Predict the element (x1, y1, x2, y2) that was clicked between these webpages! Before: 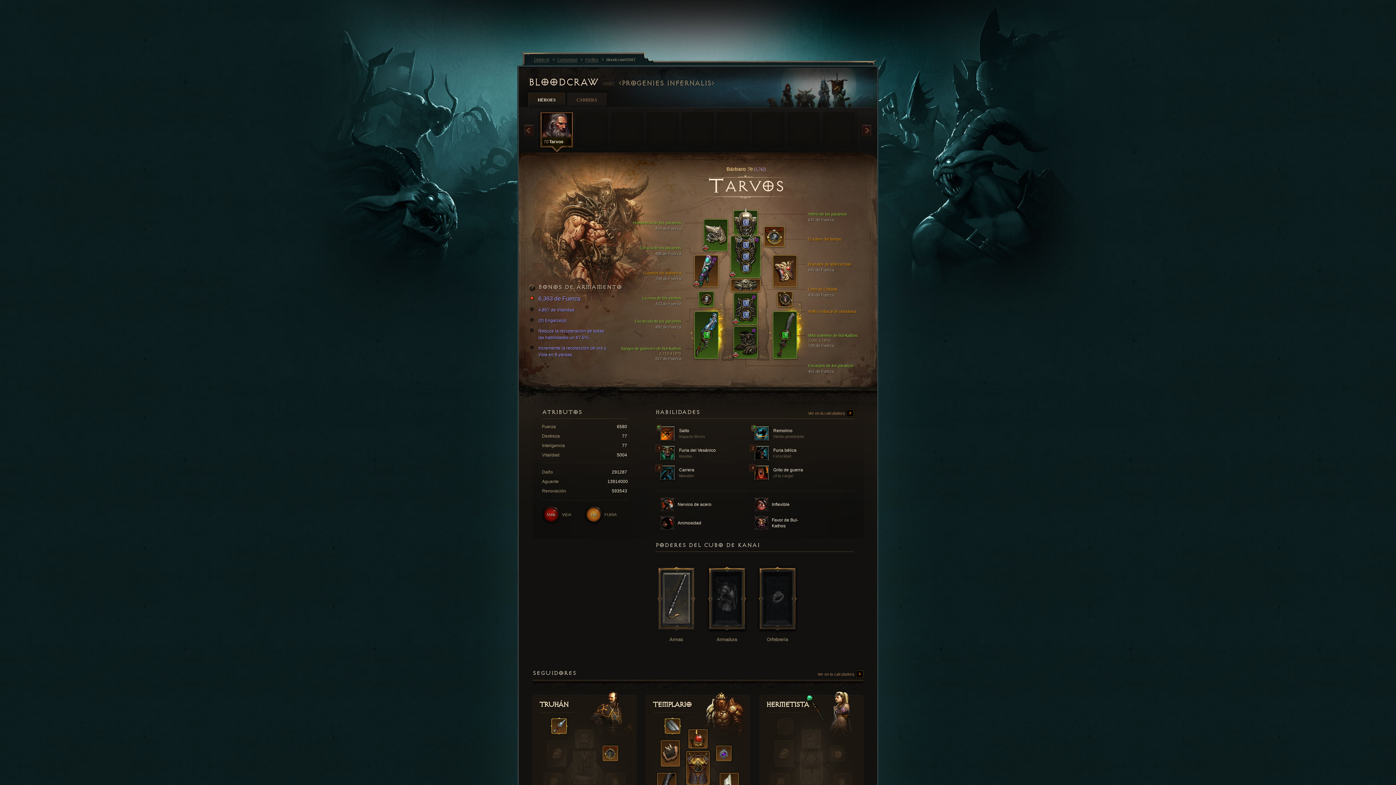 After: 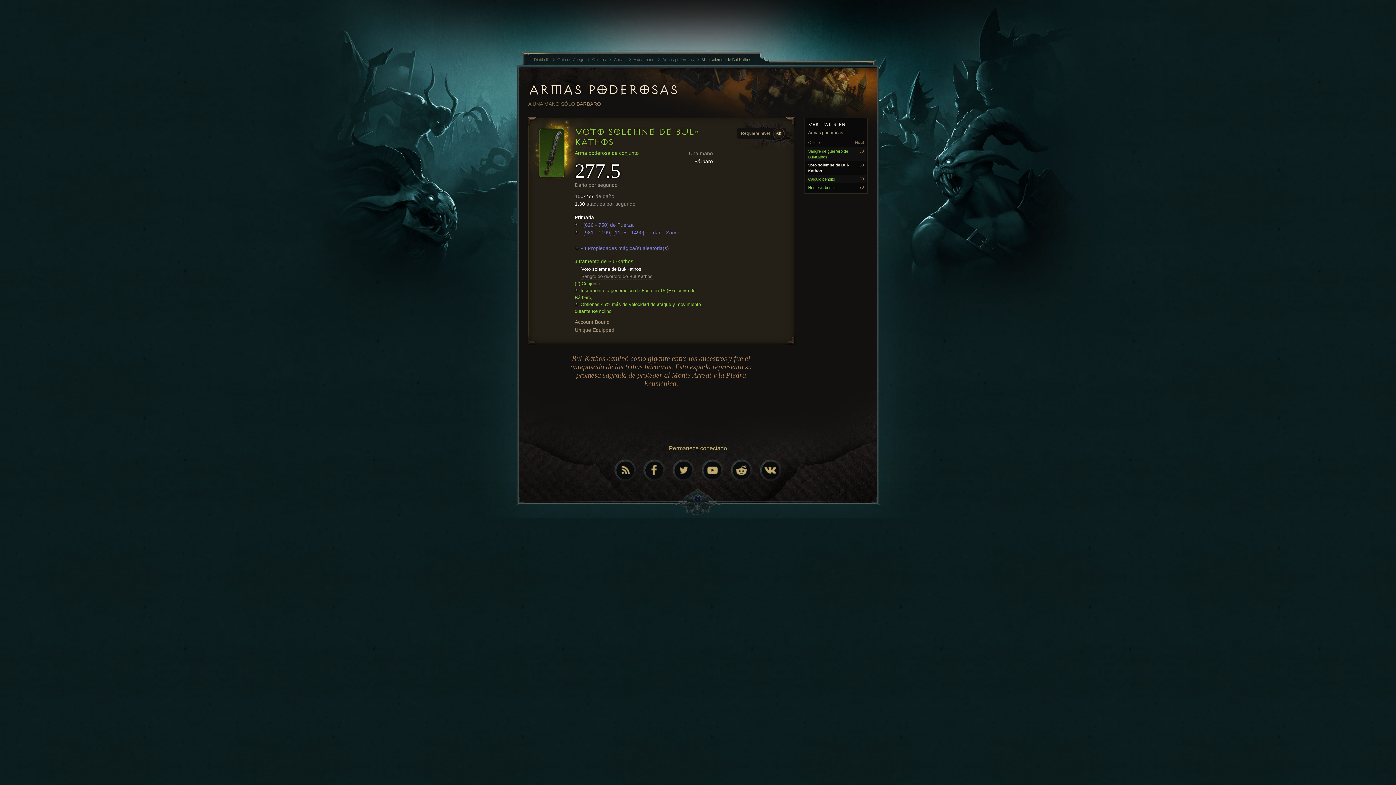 Action: label: Voto solemne de Bul-Kathos
2,097.5 DPS
739 de Fuerza bbox: (808, 332, 876, 347)